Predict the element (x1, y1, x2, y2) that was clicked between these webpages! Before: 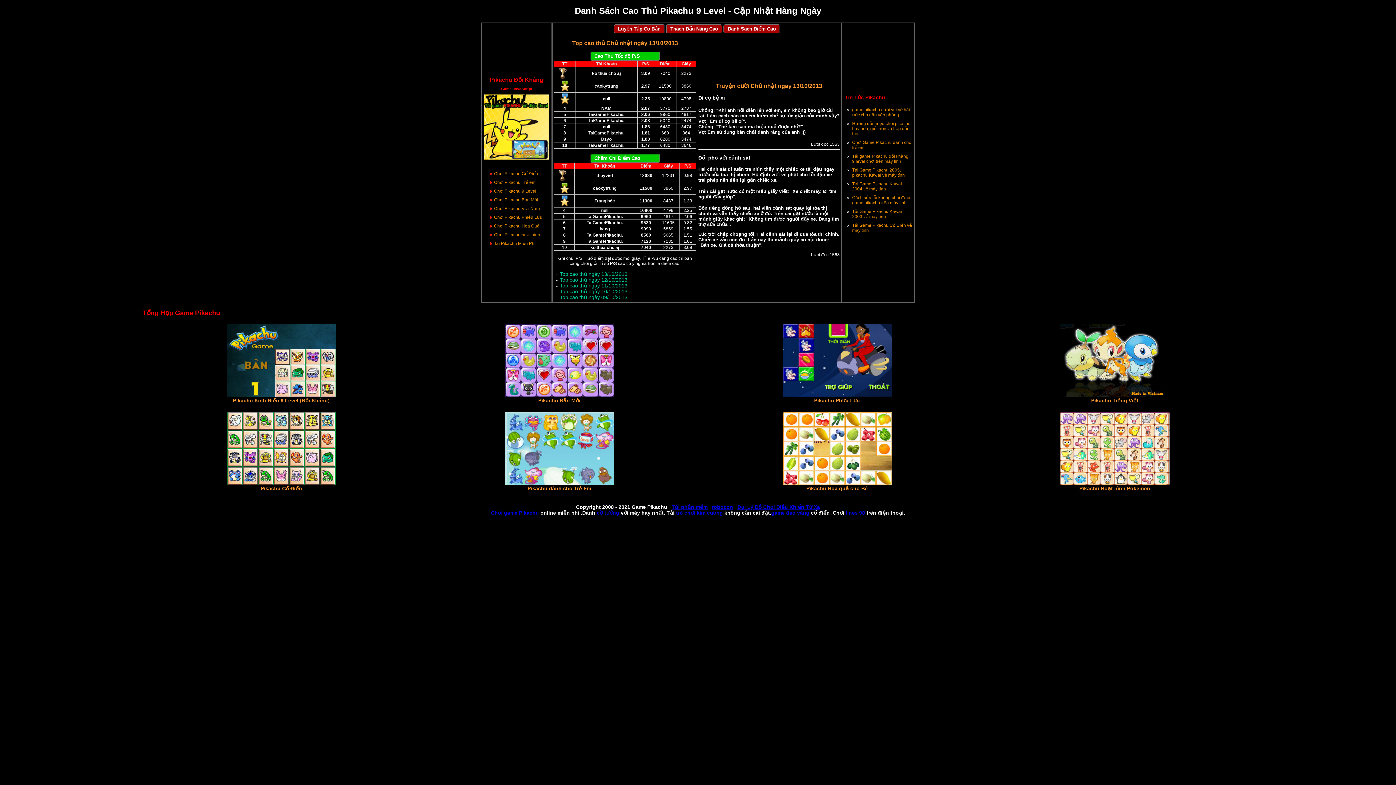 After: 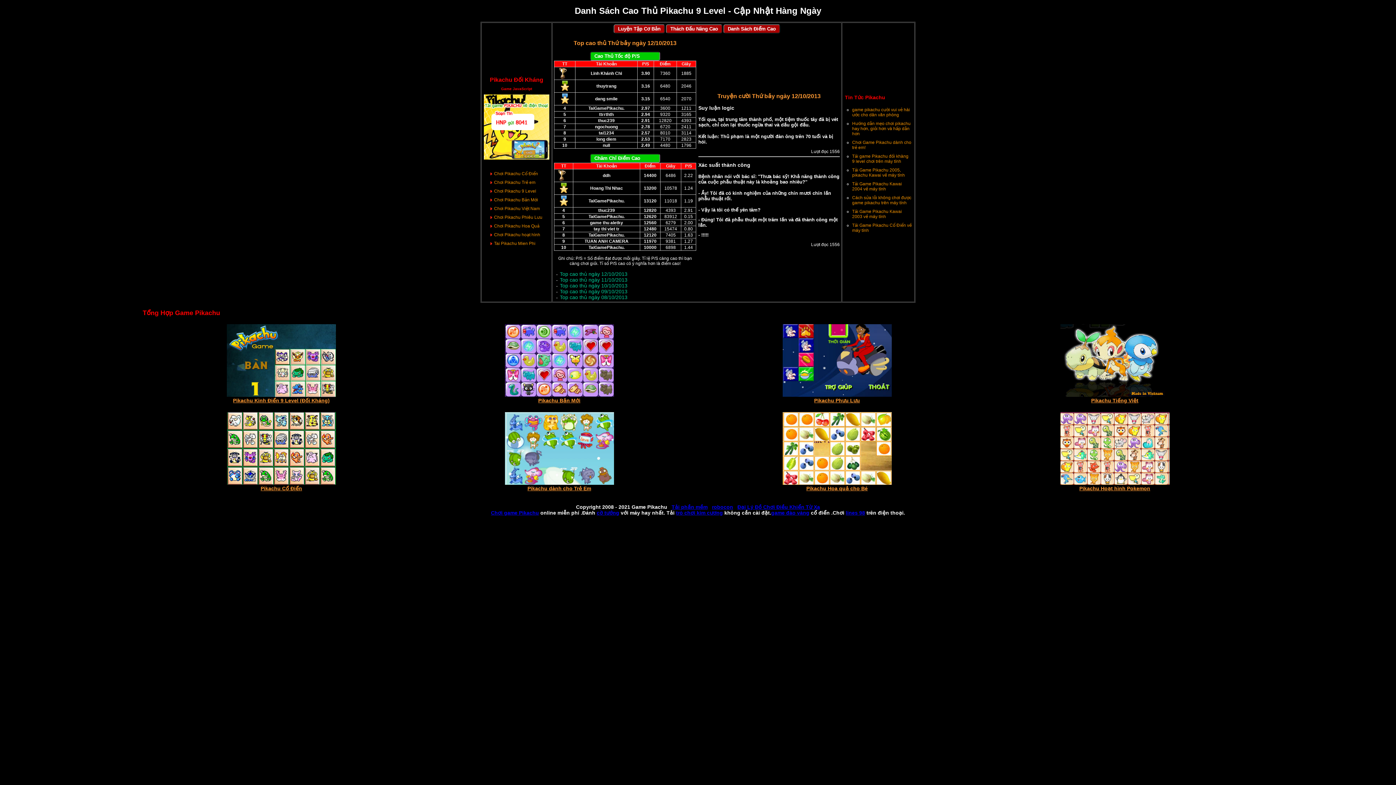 Action: label: Top cao thủ ngày 12/10/2013 bbox: (560, 276, 627, 282)